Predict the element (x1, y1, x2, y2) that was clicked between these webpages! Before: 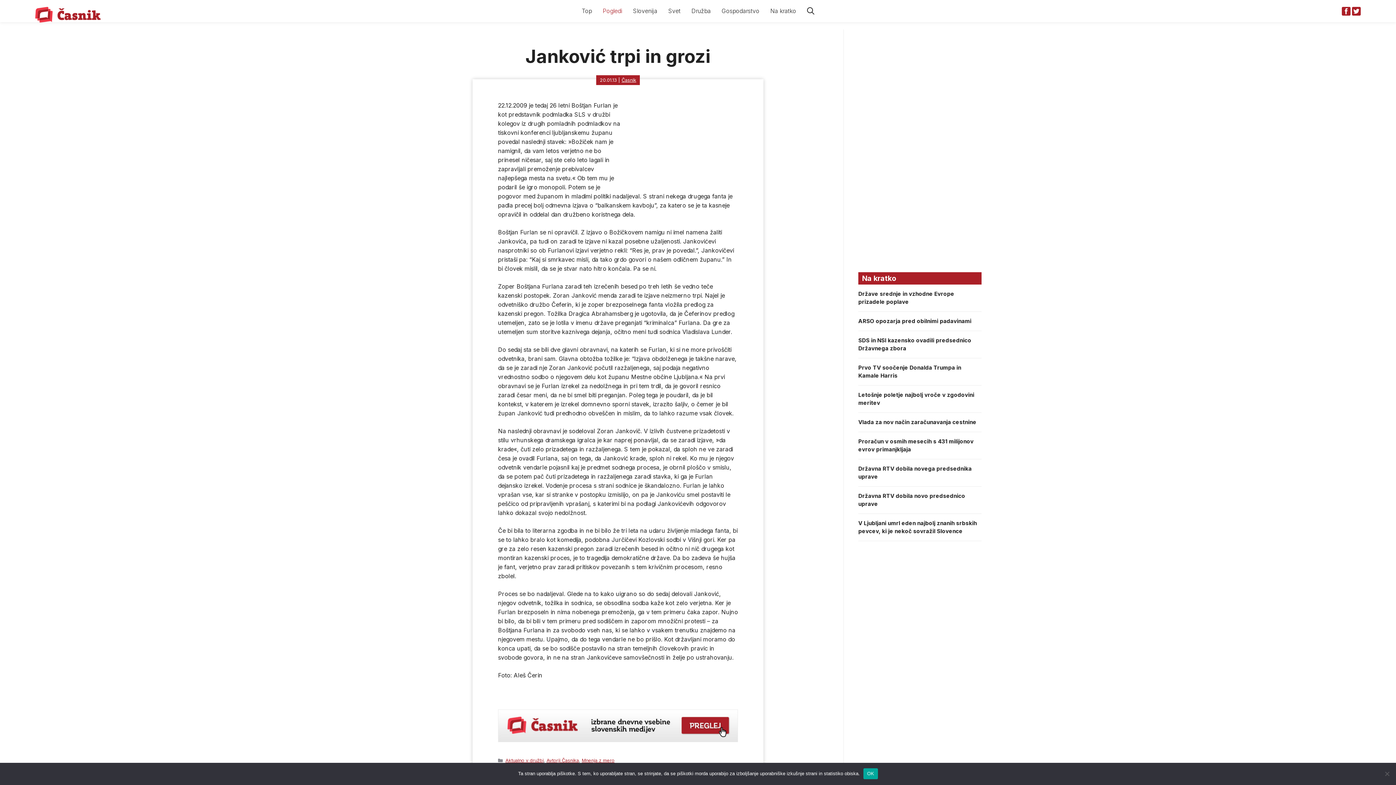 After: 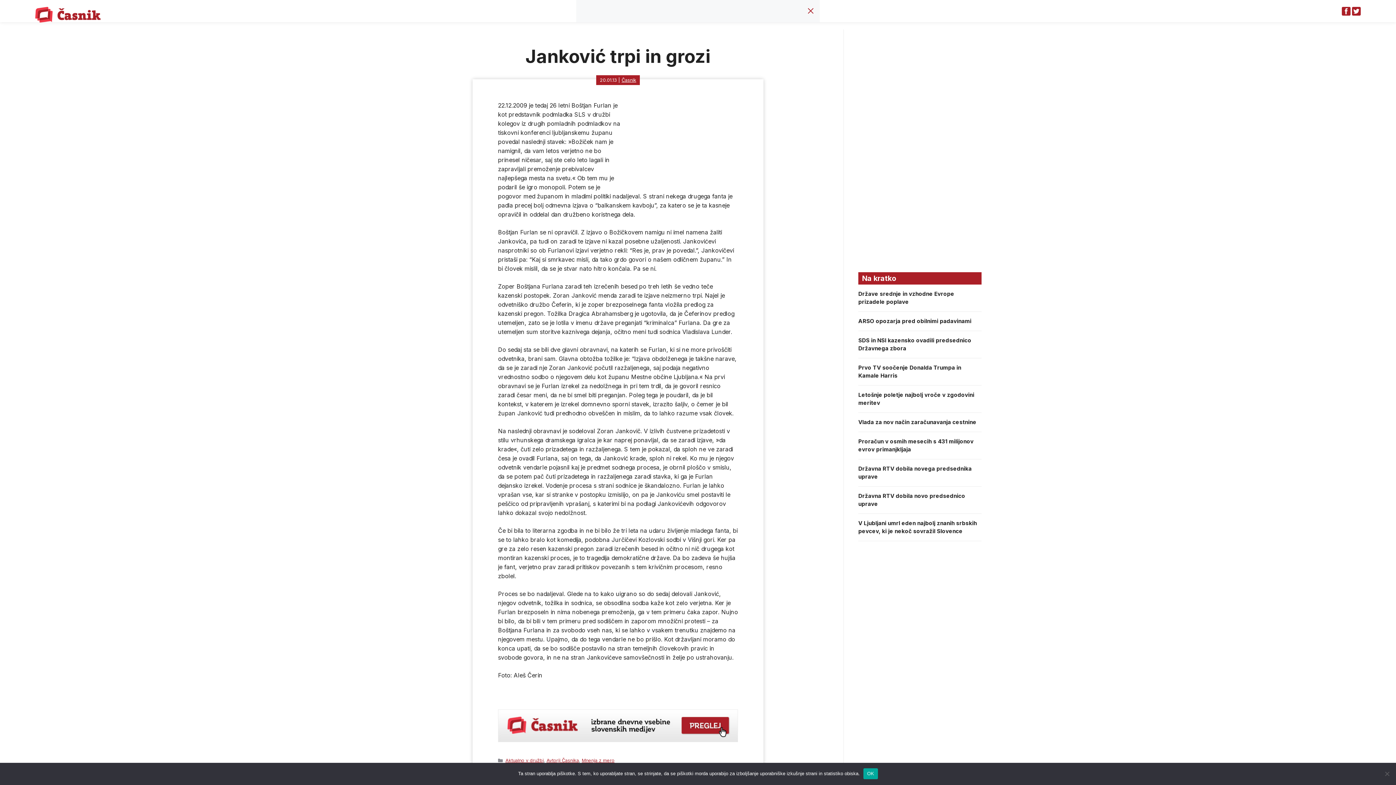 Action: label: Open Search Bar bbox: (801, 0, 819, 21)